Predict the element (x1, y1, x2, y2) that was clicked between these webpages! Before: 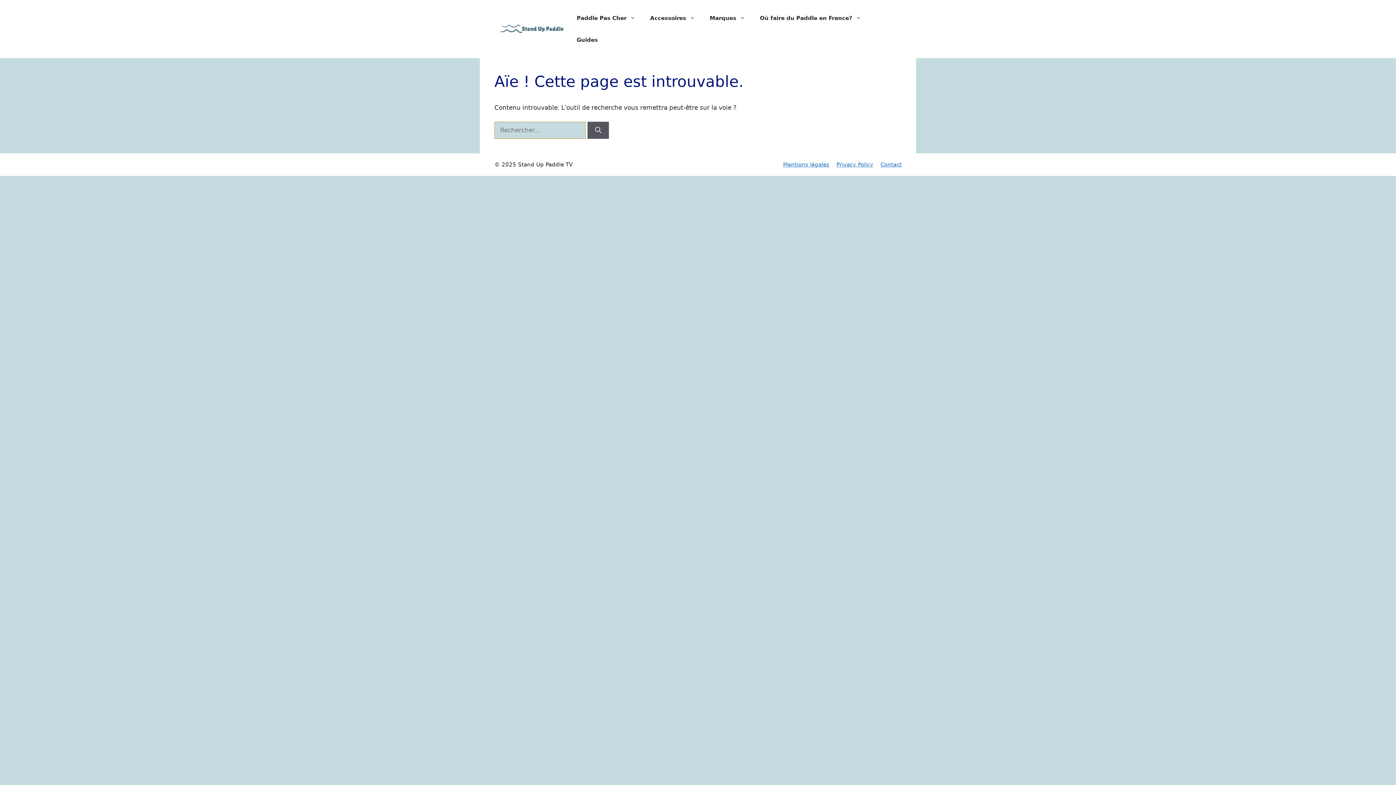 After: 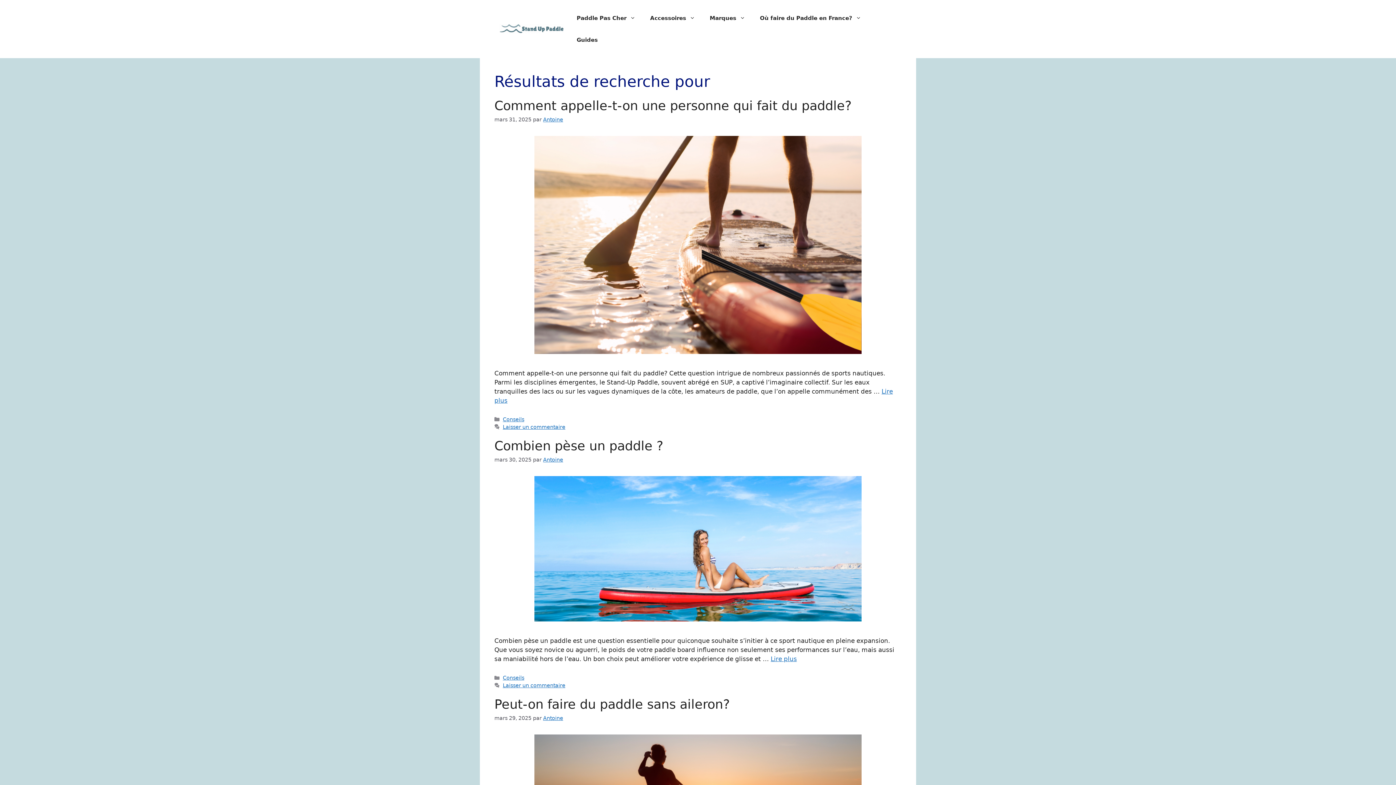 Action: bbox: (587, 121, 609, 138) label: Rechercher